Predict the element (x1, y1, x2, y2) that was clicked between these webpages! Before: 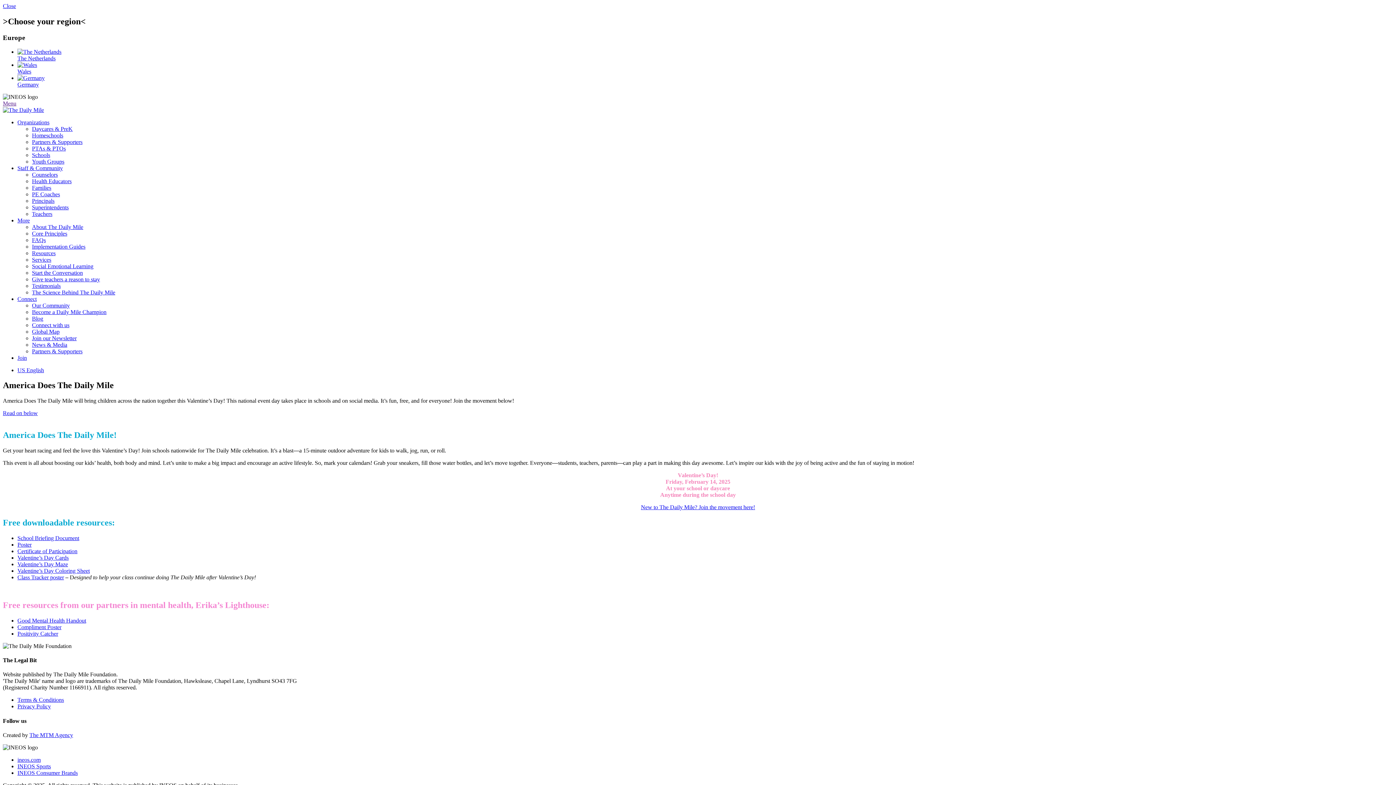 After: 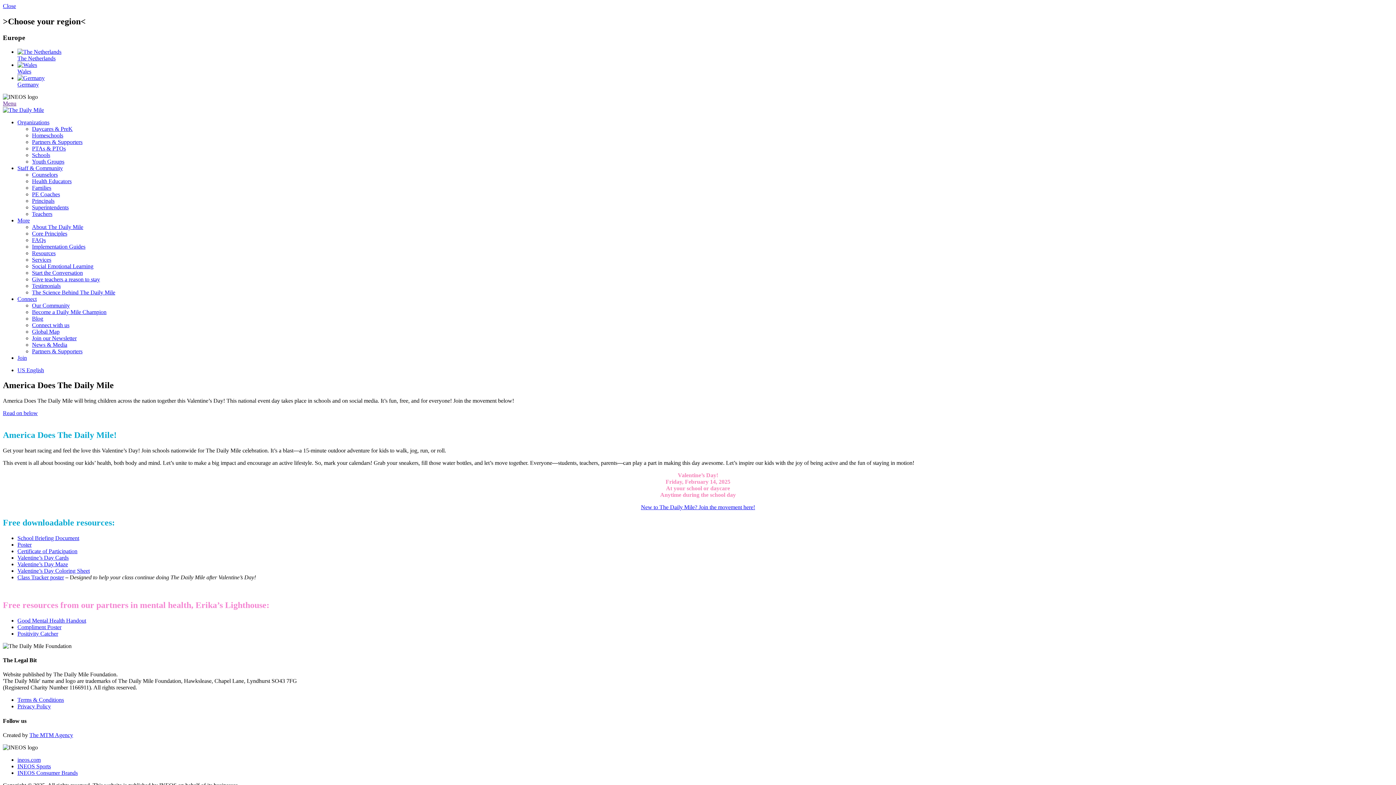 Action: label: The MTM Agency bbox: (29, 732, 73, 738)